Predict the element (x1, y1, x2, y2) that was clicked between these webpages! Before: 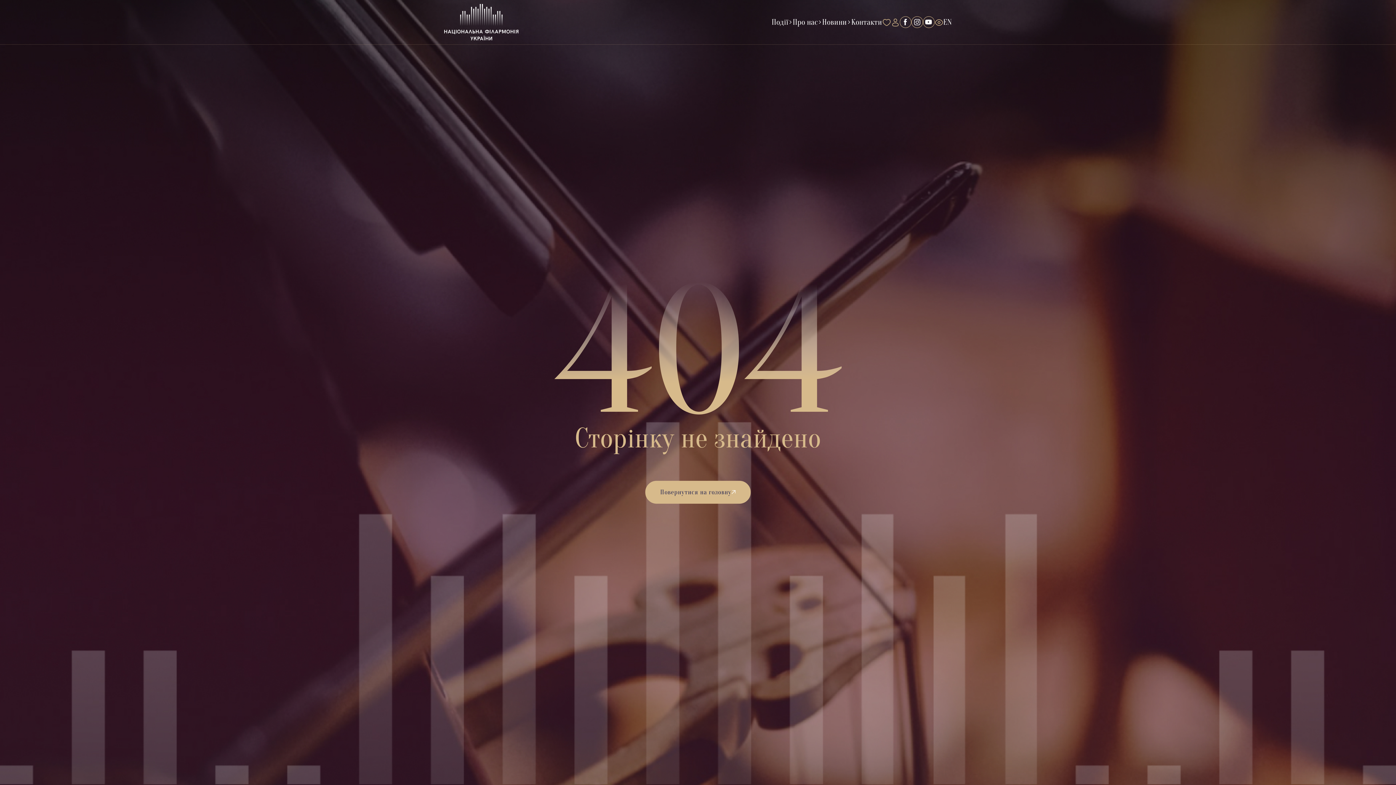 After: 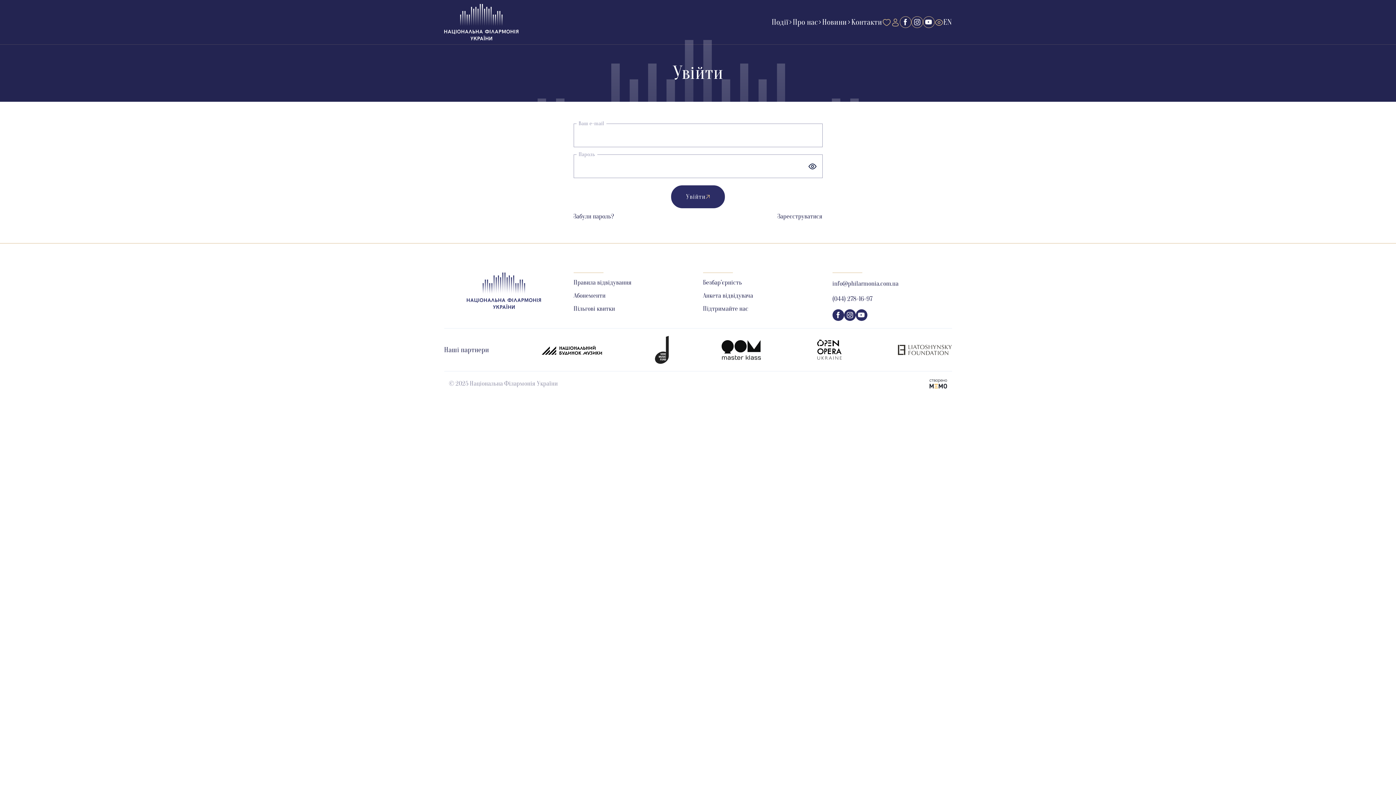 Action: bbox: (891, 17, 899, 27)